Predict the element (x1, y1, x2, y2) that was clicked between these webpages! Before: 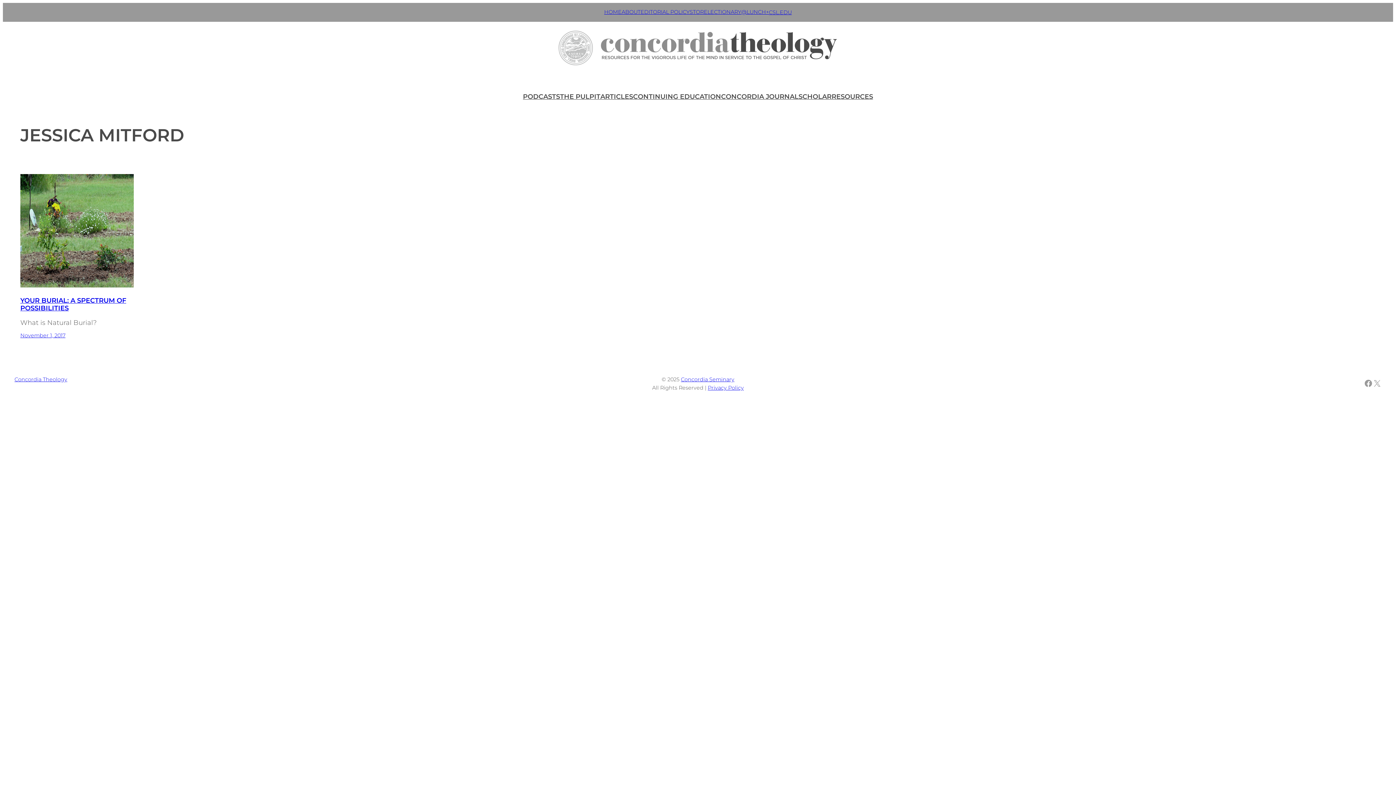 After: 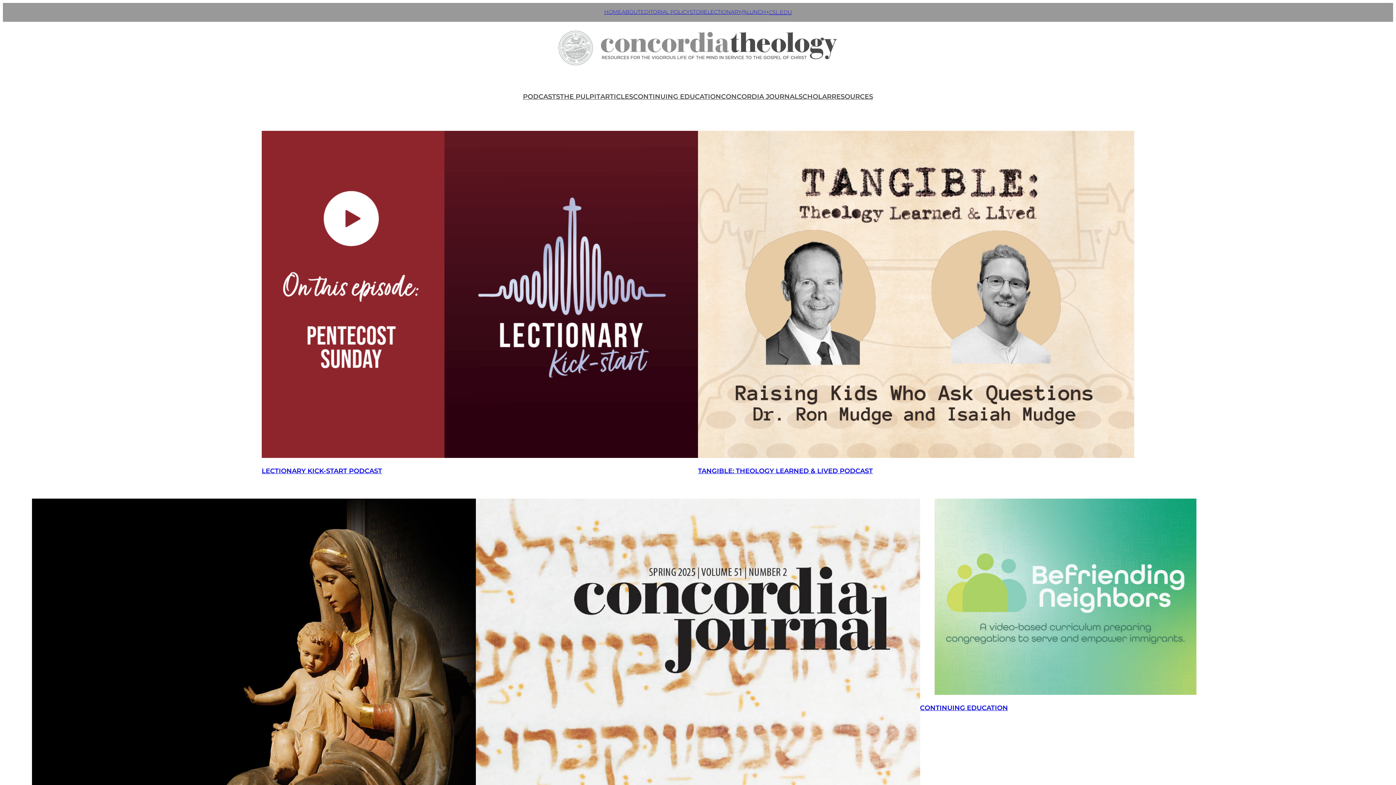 Action: bbox: (512, 21, 884, 74)